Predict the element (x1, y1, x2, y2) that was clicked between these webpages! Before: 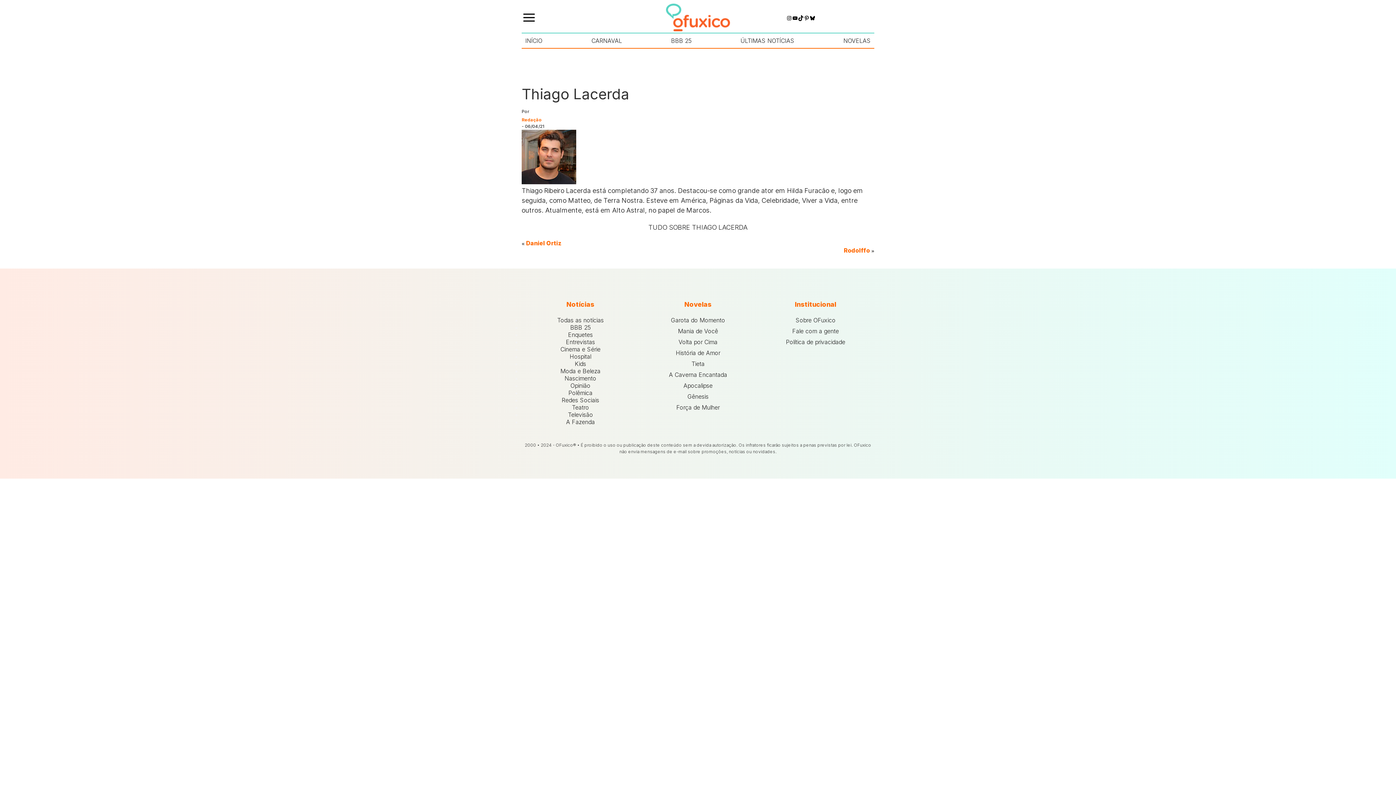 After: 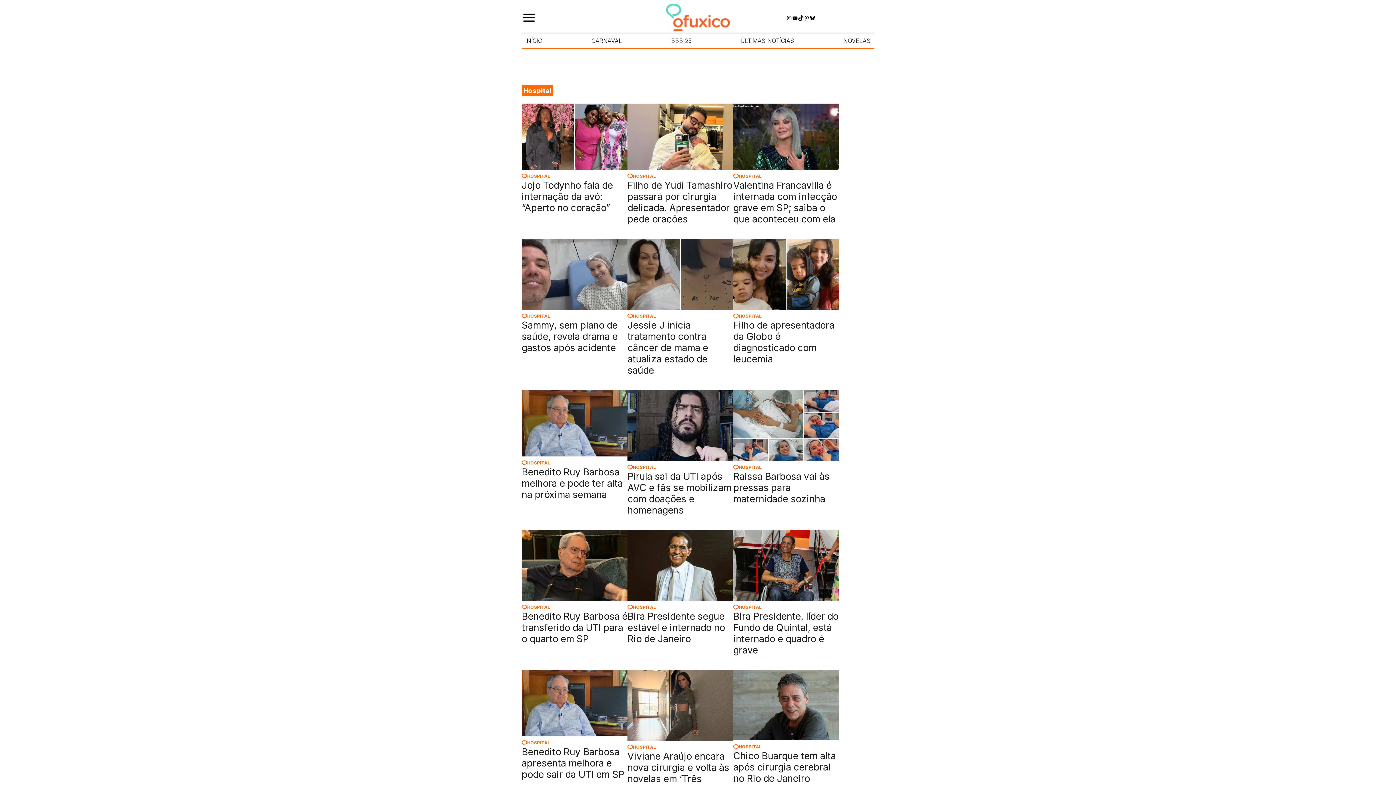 Action: label: Hospital bbox: (569, 353, 591, 360)